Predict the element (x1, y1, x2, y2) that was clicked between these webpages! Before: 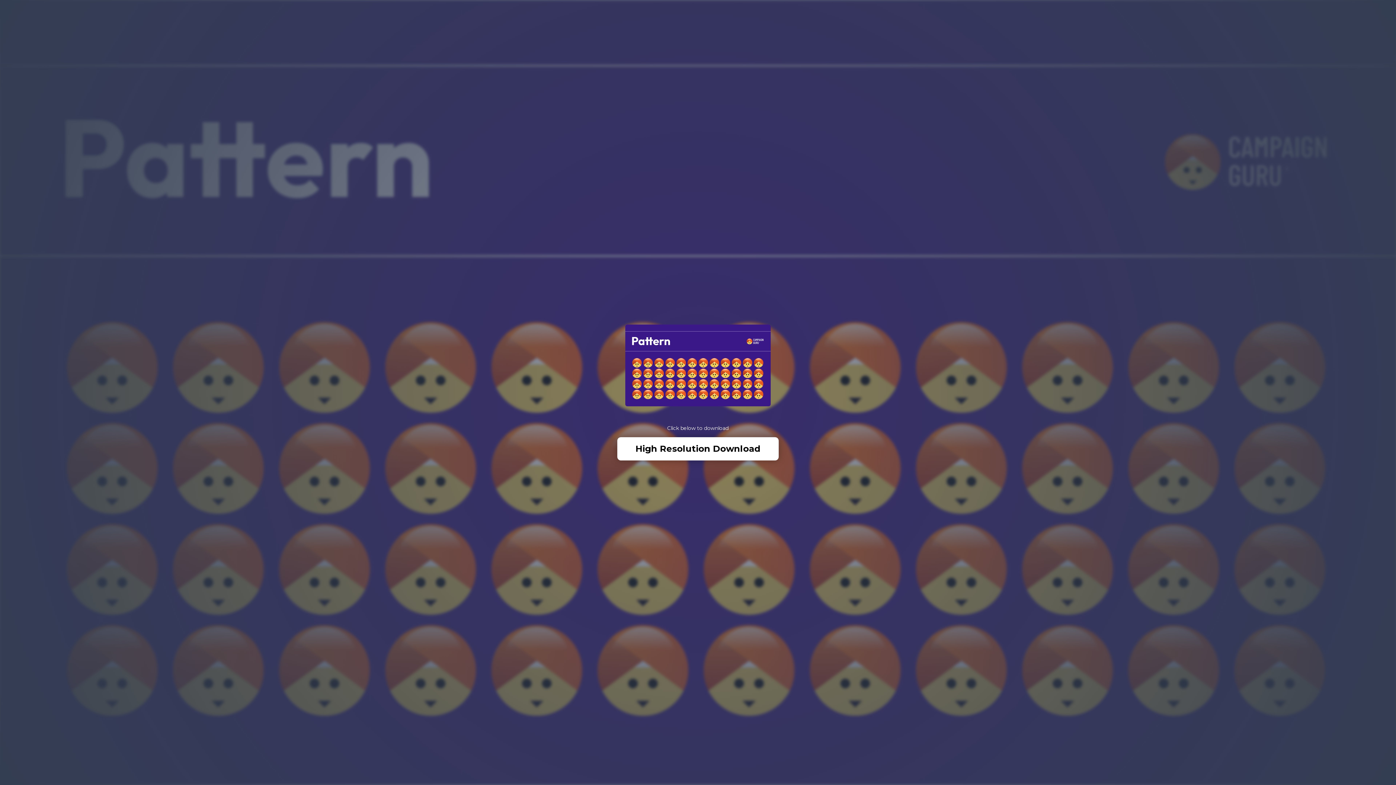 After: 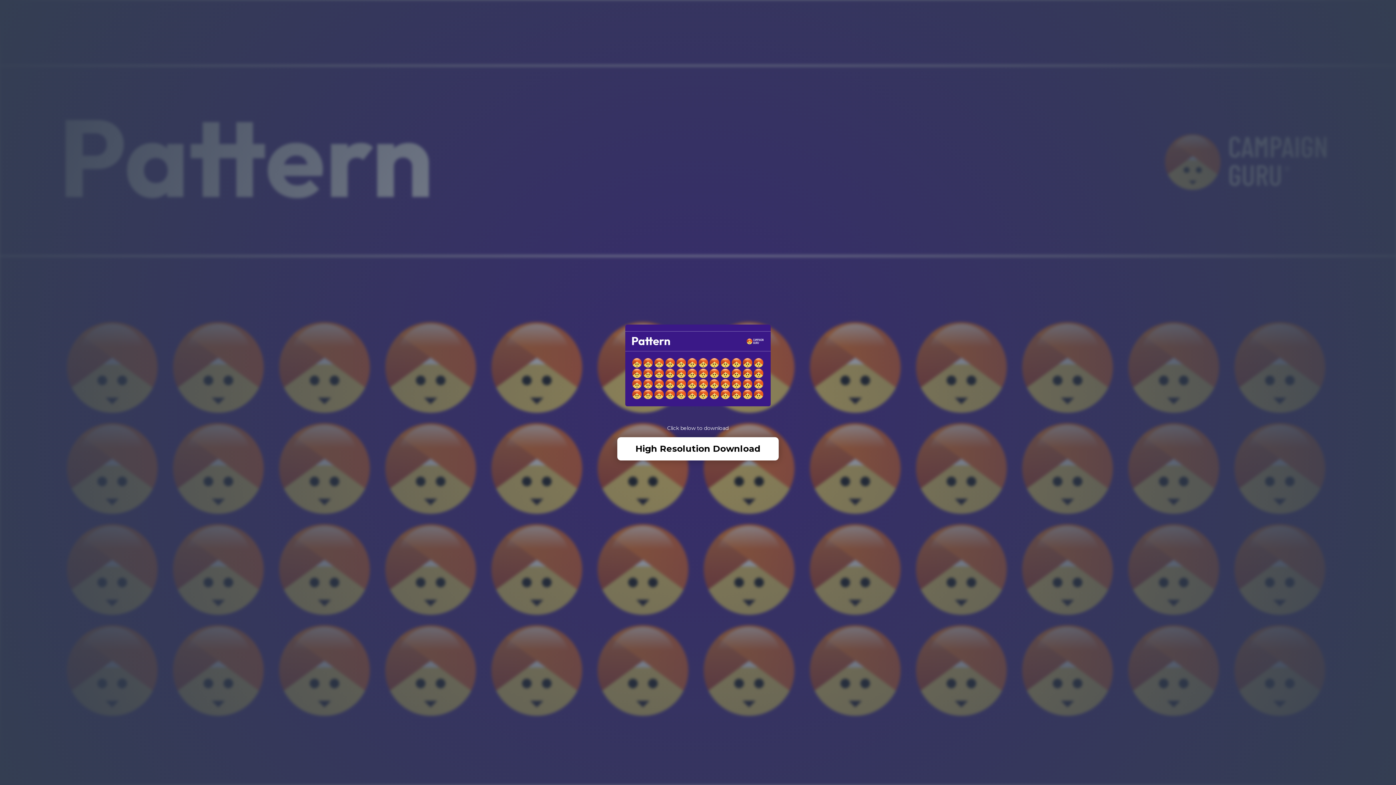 Action: label: High Resolution Download bbox: (617, 437, 778, 460)